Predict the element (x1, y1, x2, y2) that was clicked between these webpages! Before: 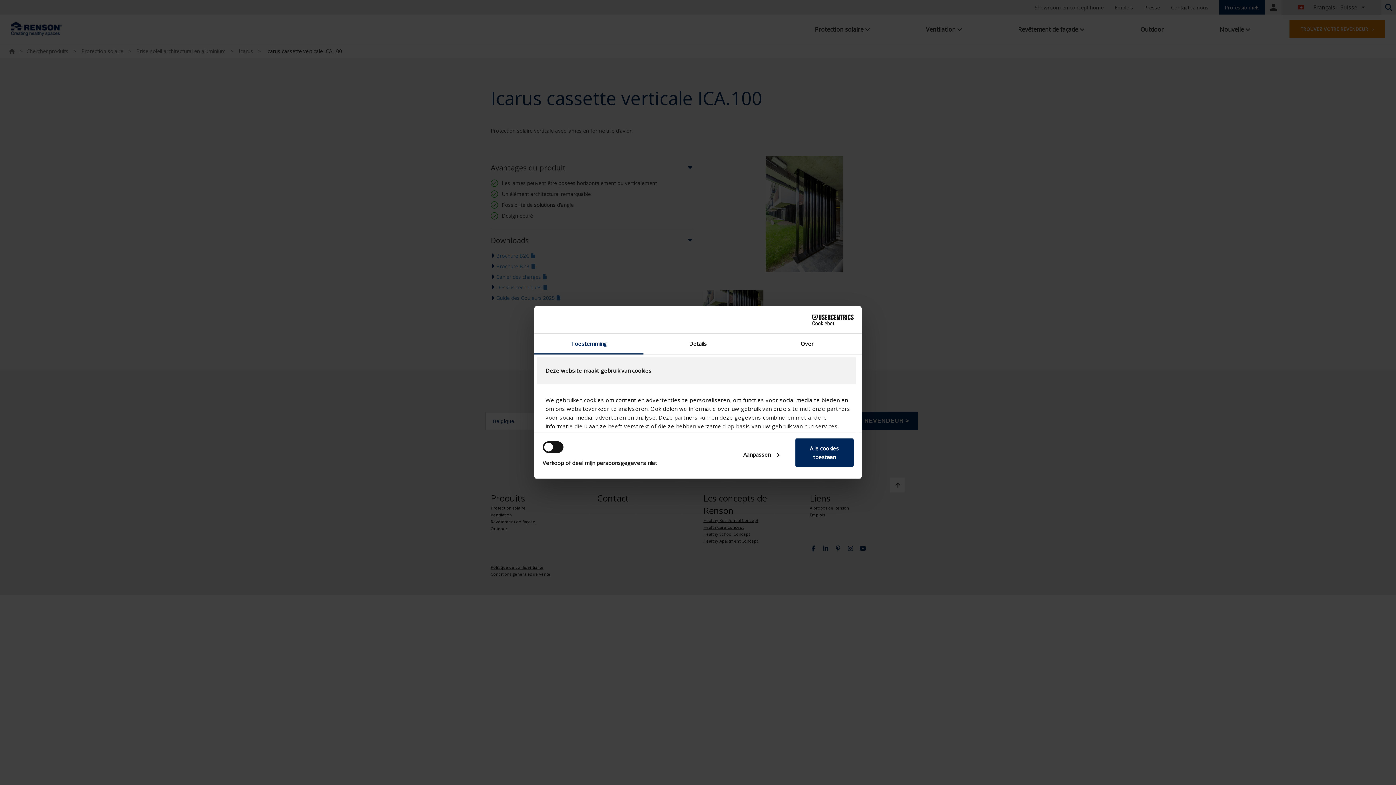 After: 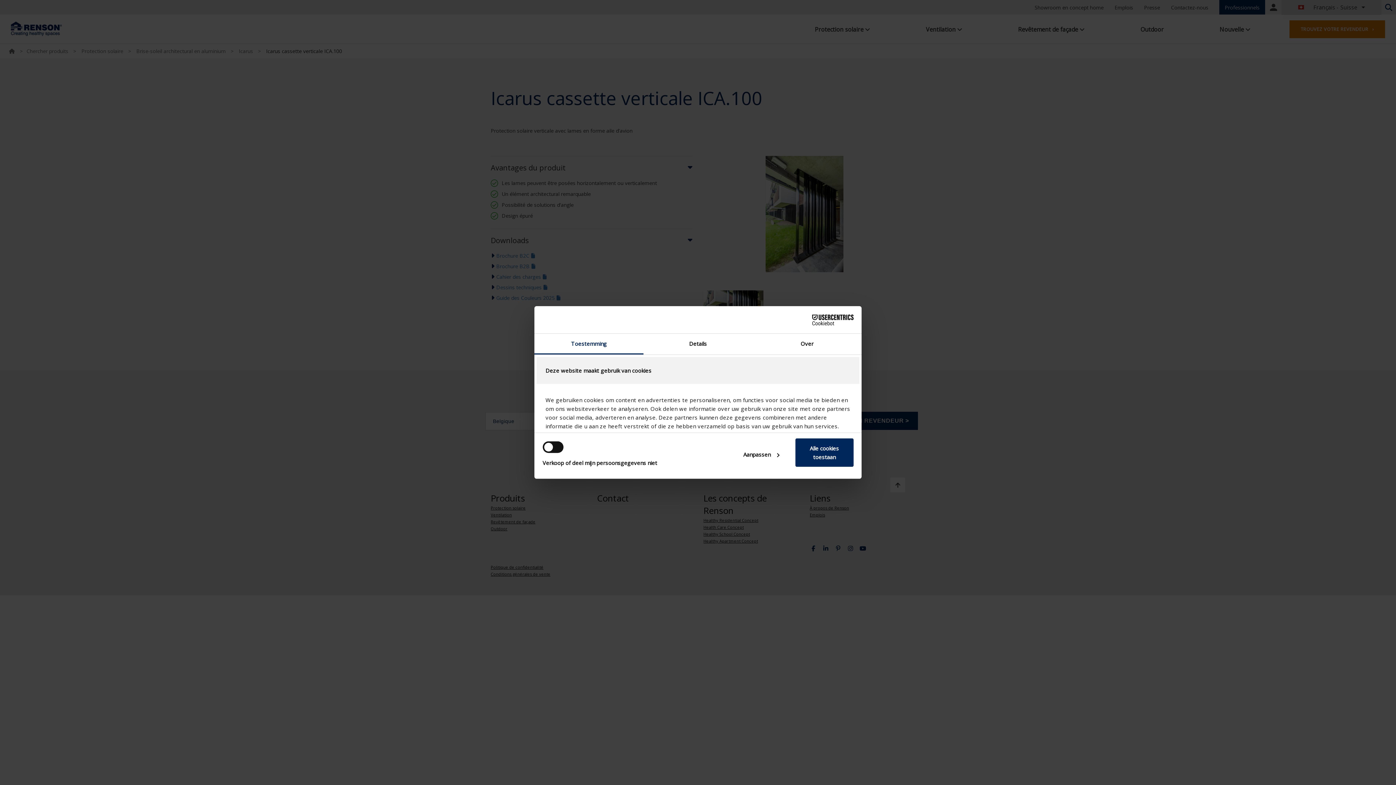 Action: bbox: (790, 314, 853, 325) label: Cookiebot - opens in a new window